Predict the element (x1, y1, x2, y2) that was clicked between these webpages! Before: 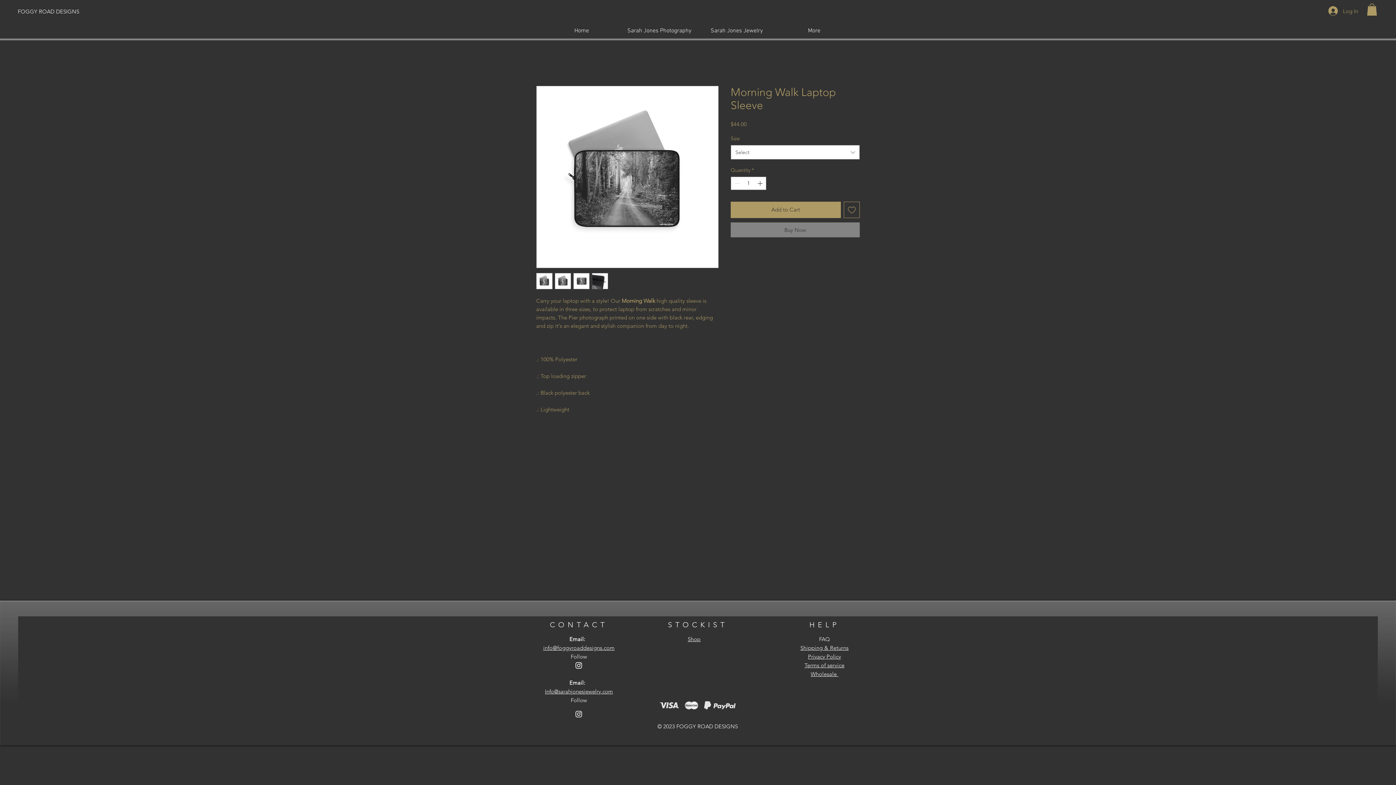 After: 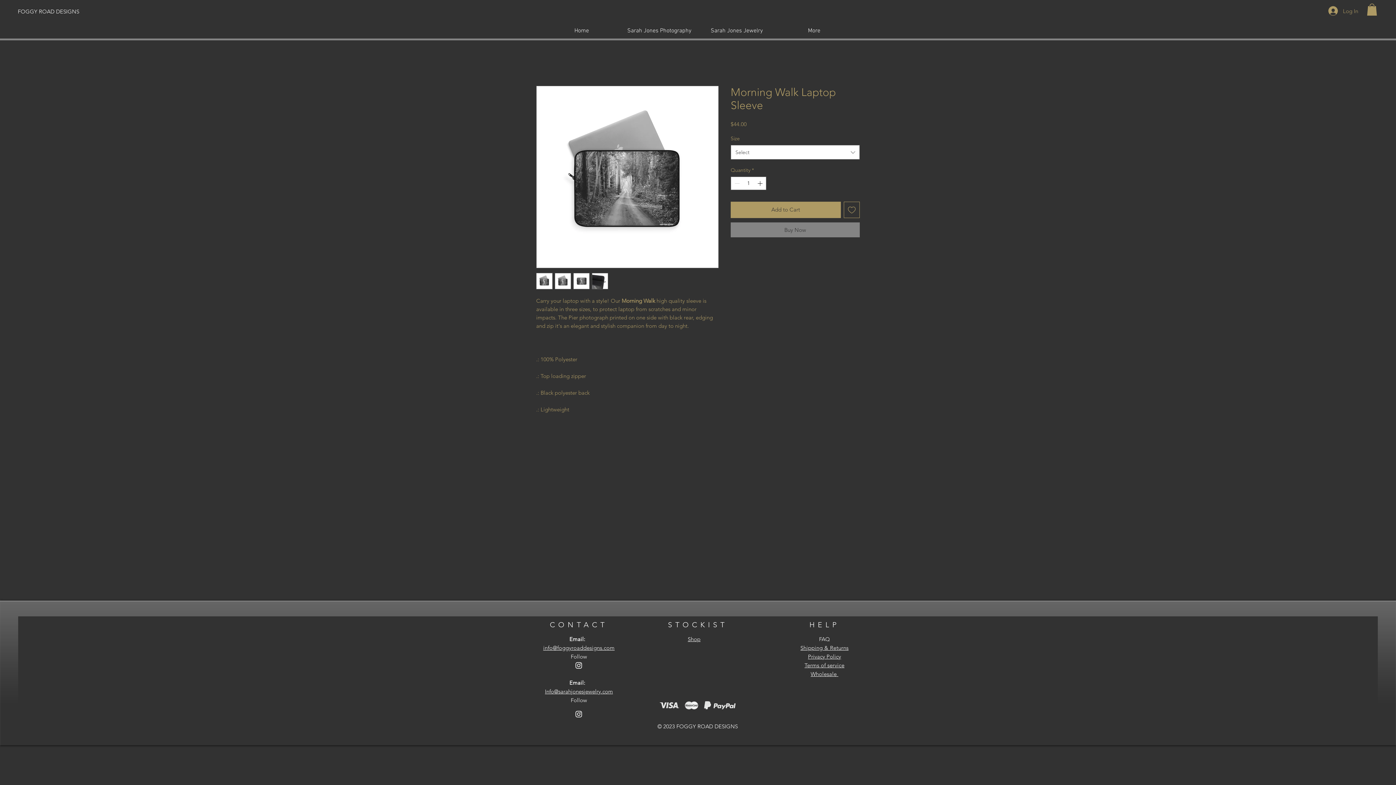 Action: bbox: (574, 661, 583, 670) label: Instagram link to Foggy Road Designs